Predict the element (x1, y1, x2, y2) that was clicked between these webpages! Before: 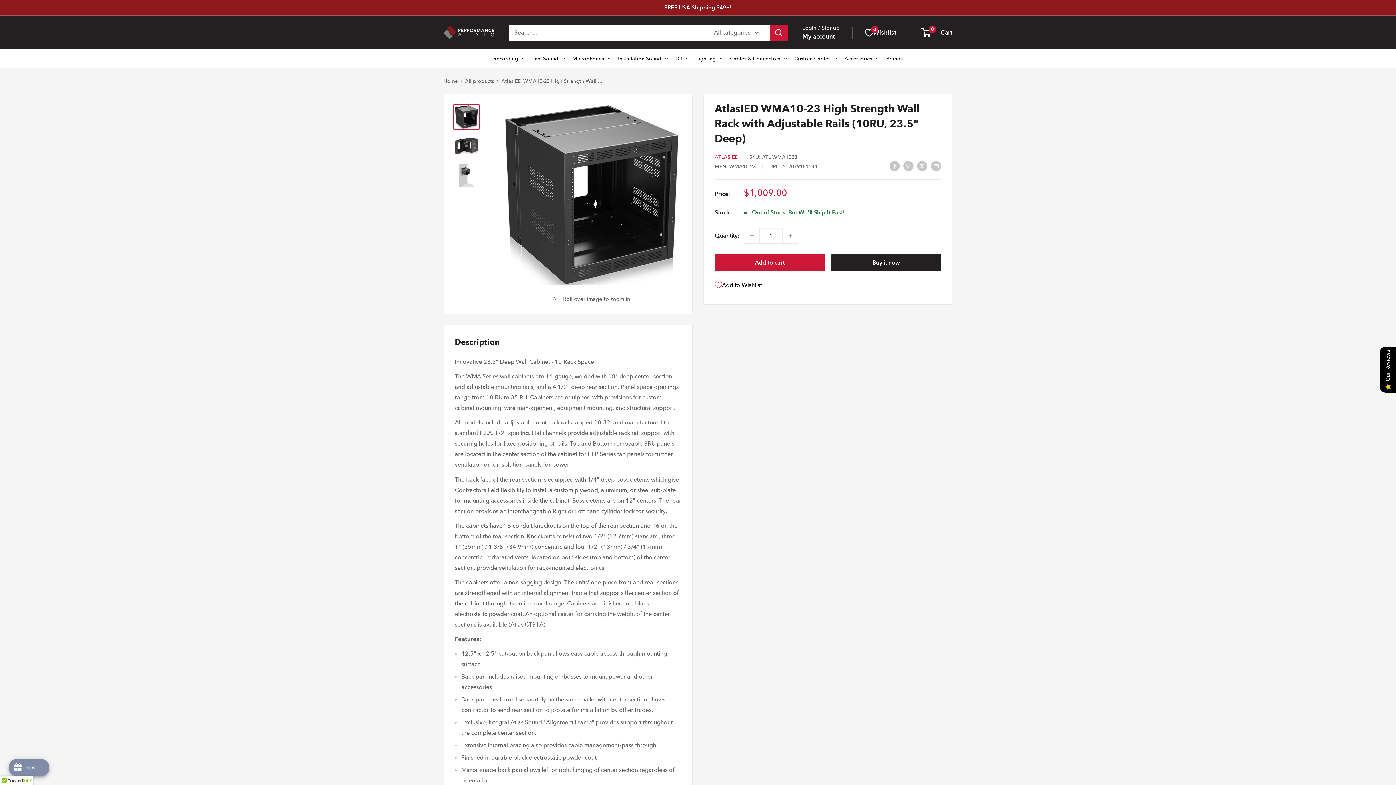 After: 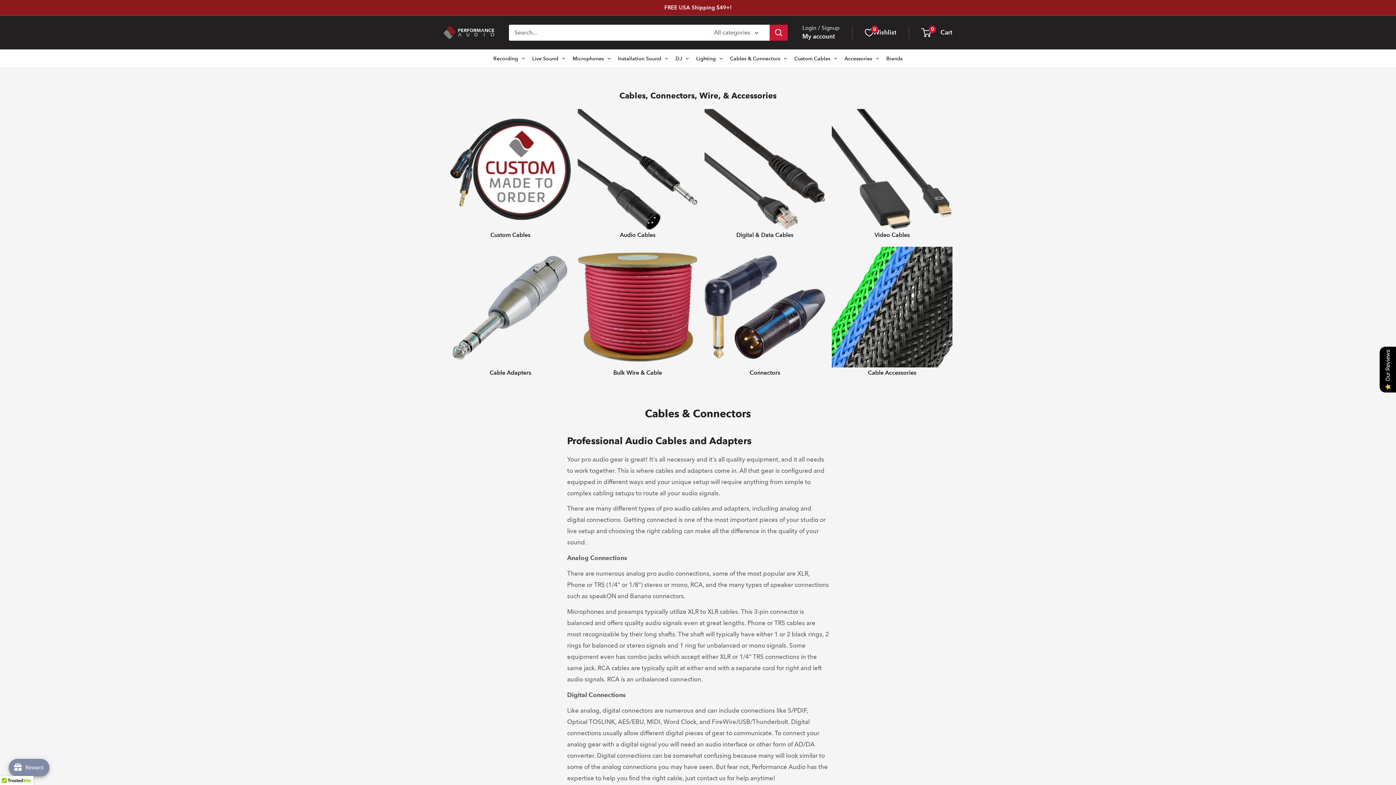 Action: label: Cables & Connectors bbox: (726, 49, 790, 67)